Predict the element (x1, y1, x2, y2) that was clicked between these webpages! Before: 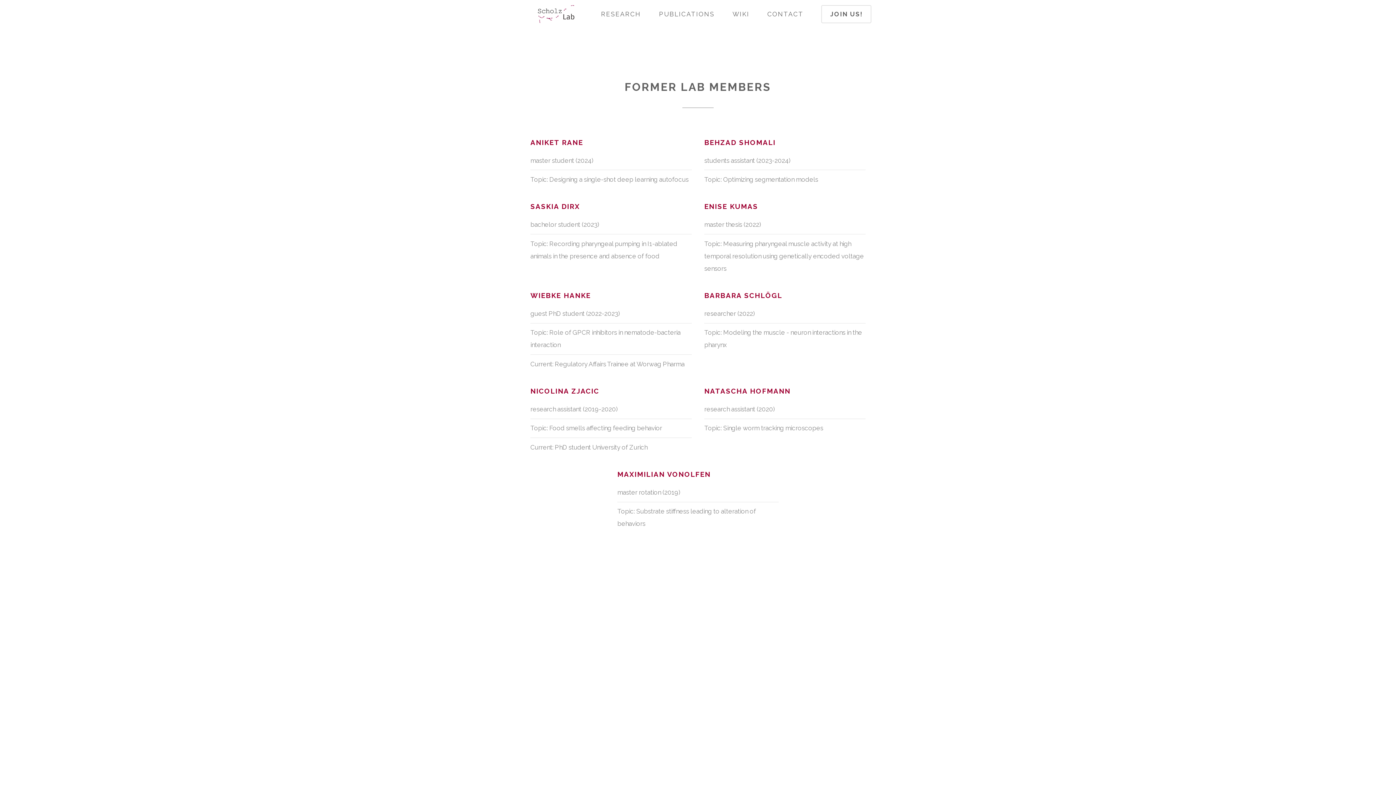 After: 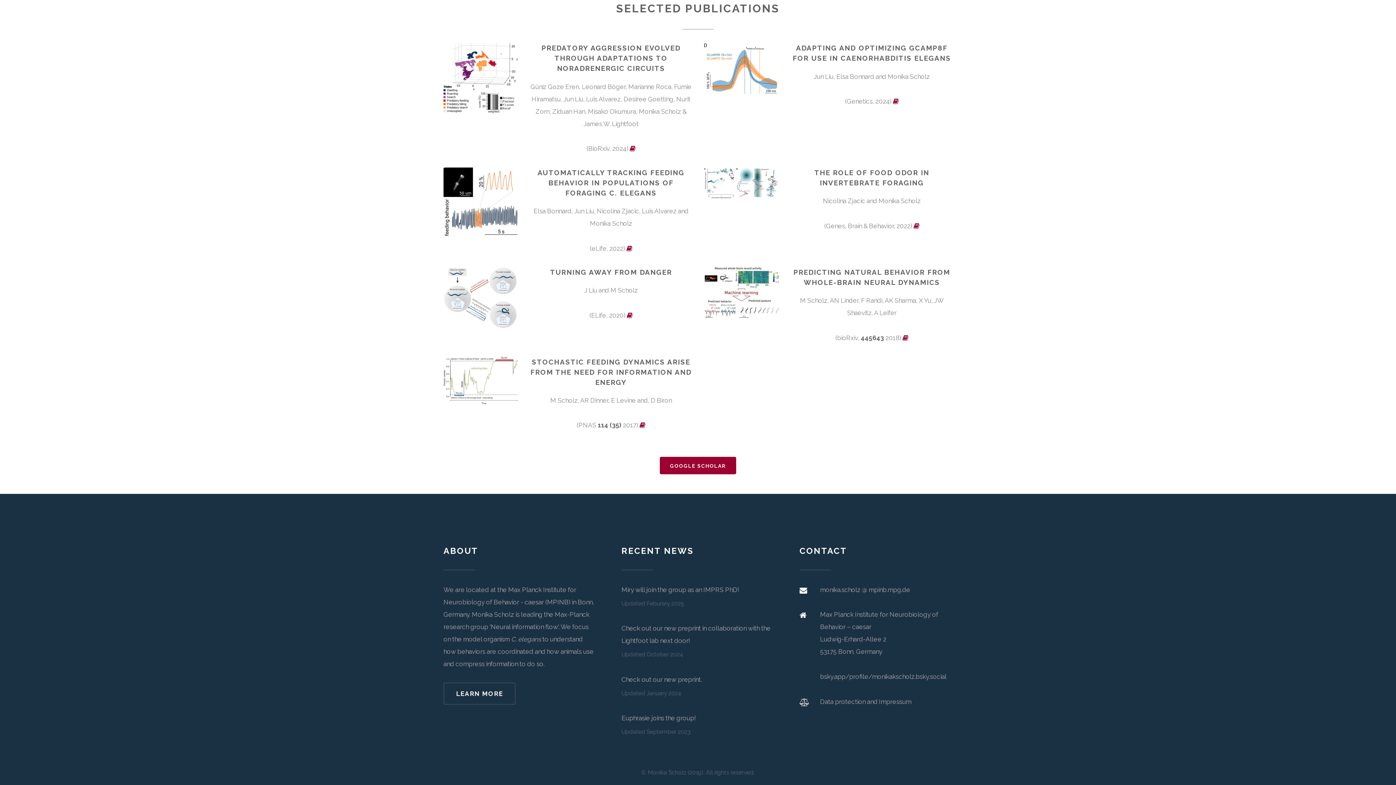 Action: label: PUBLICATIONS bbox: (659, 10, 714, 17)